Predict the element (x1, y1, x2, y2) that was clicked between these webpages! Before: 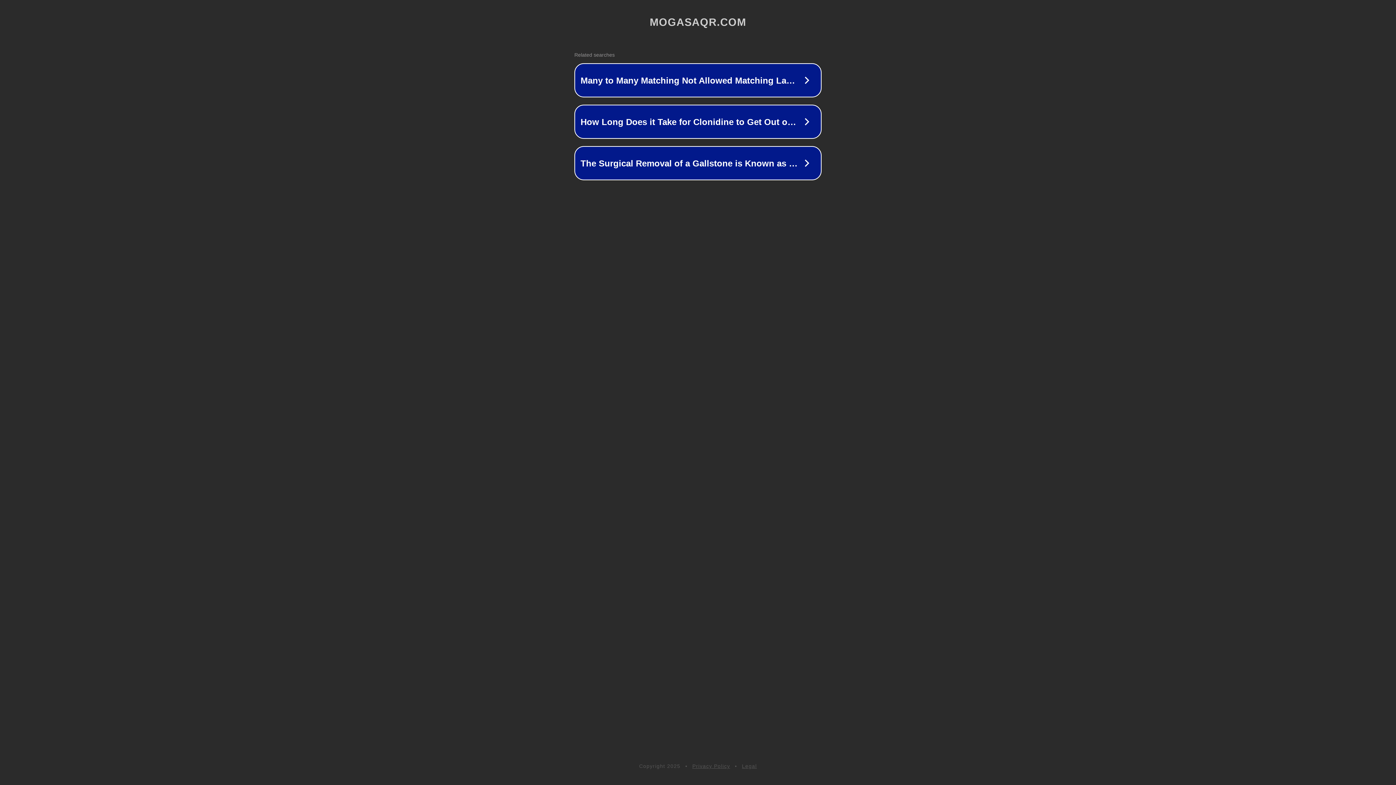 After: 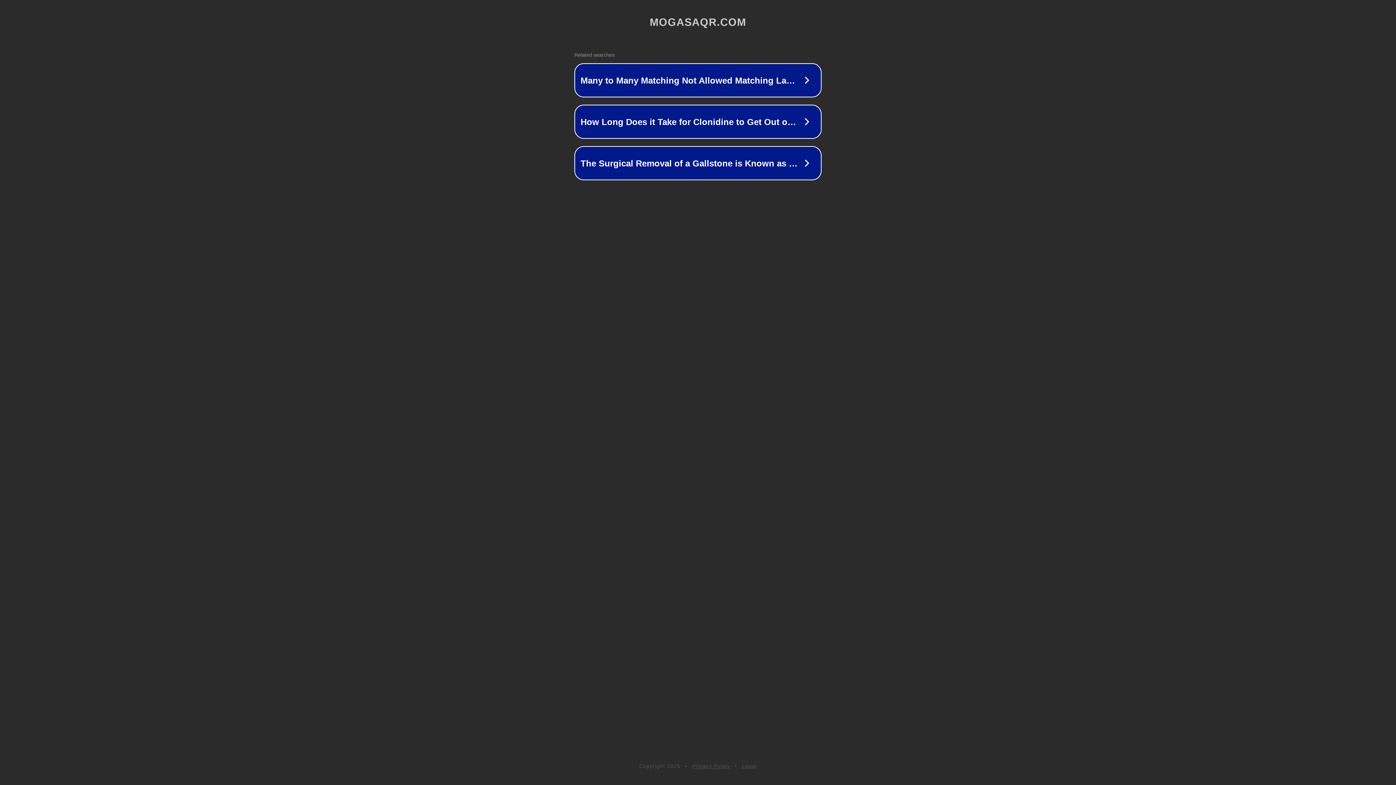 Action: label: Privacy Policy bbox: (692, 763, 730, 769)